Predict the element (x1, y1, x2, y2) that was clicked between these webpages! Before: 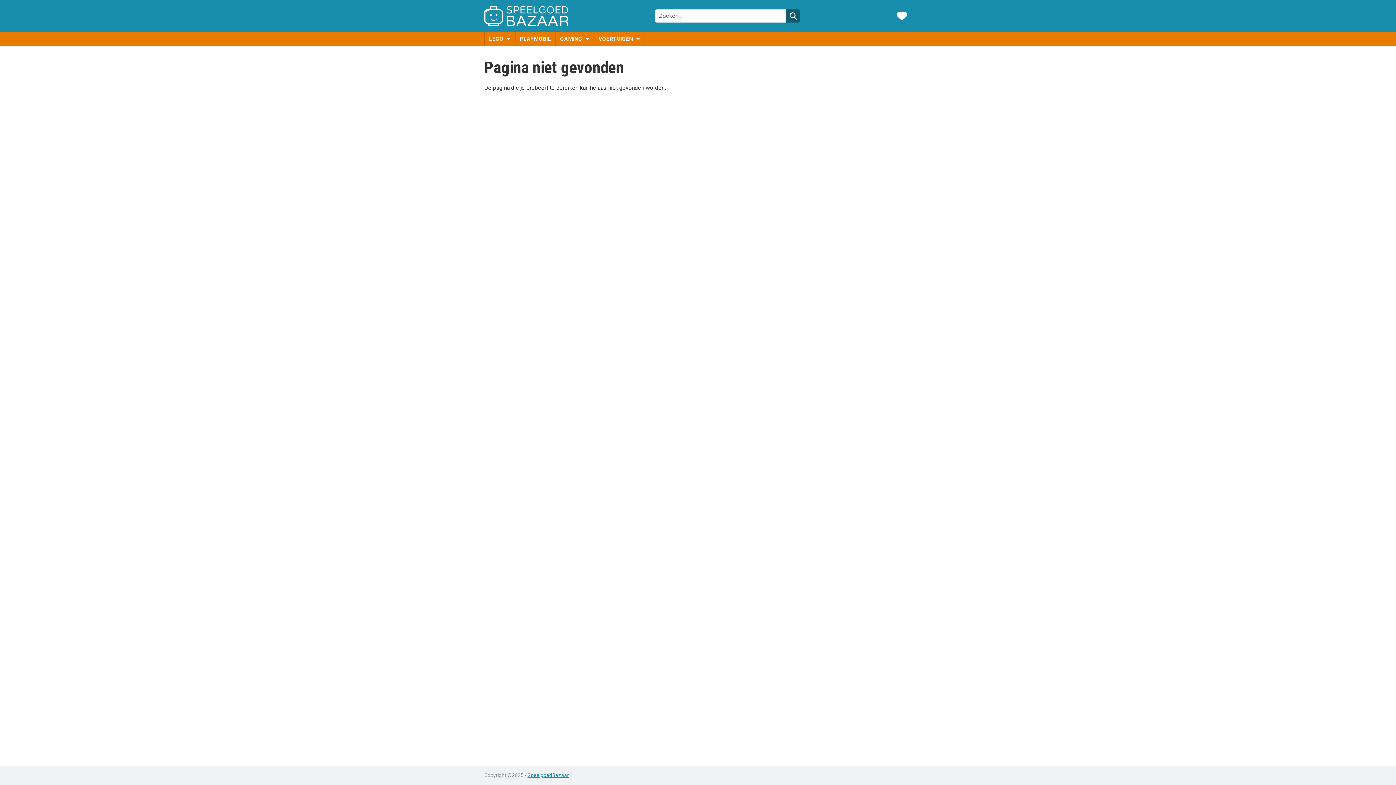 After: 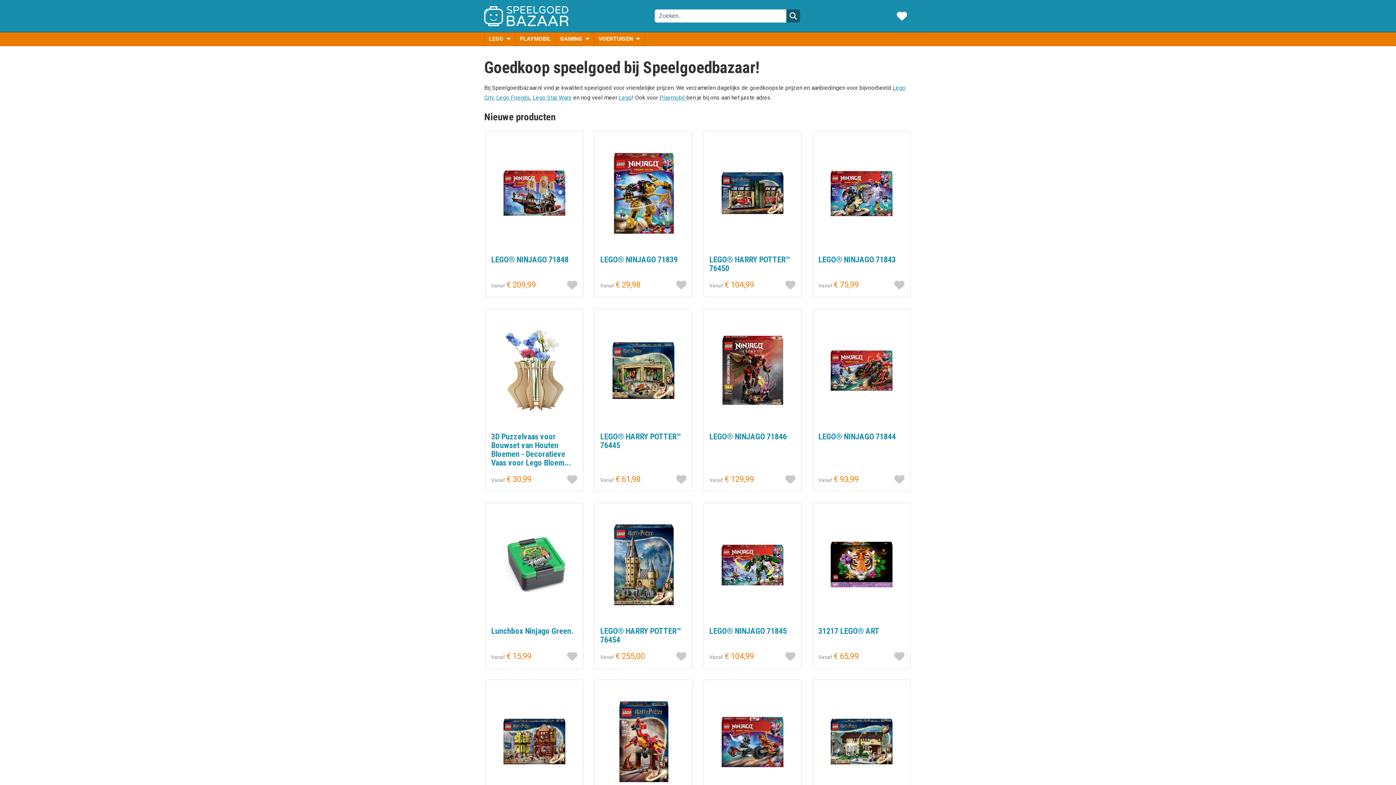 Action: label: SpeelgoedBazaar bbox: (527, 772, 569, 778)